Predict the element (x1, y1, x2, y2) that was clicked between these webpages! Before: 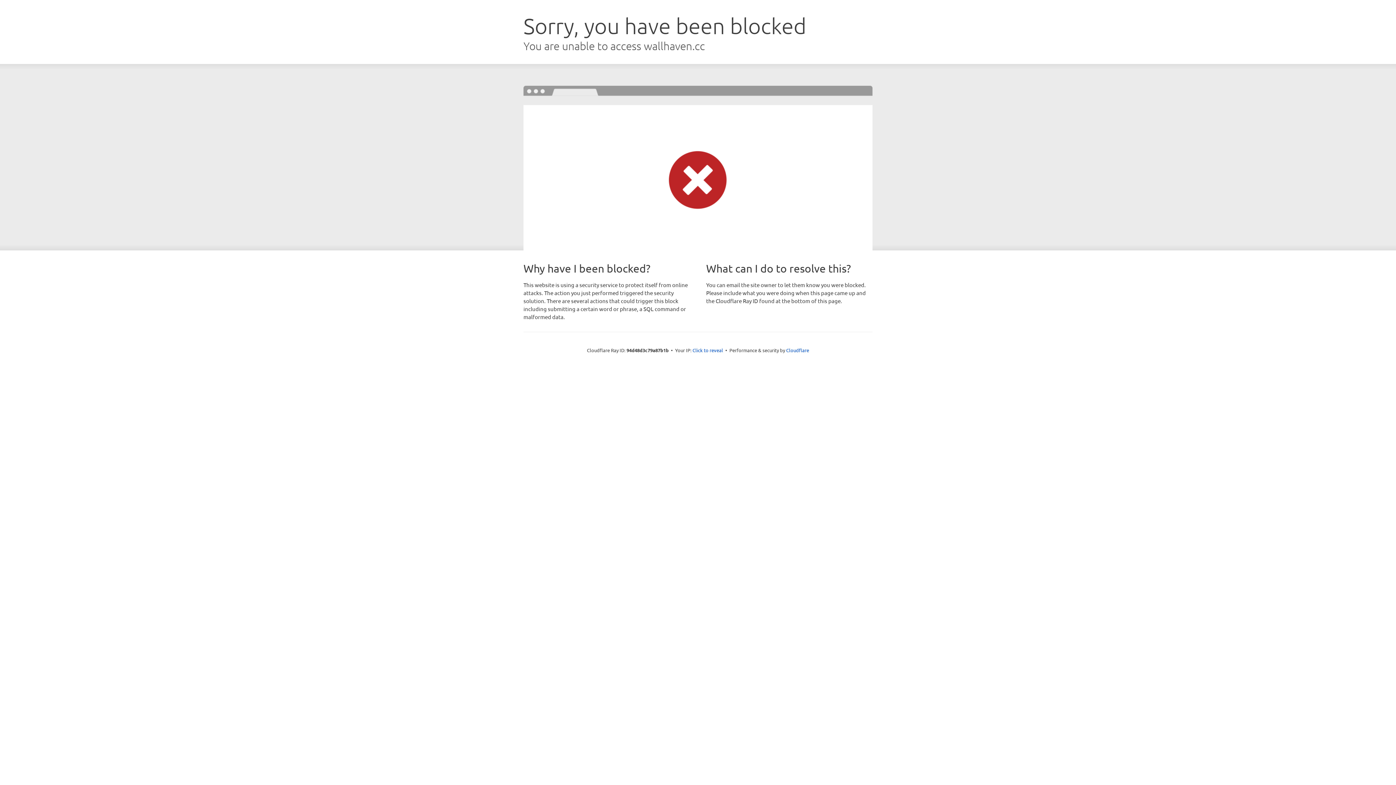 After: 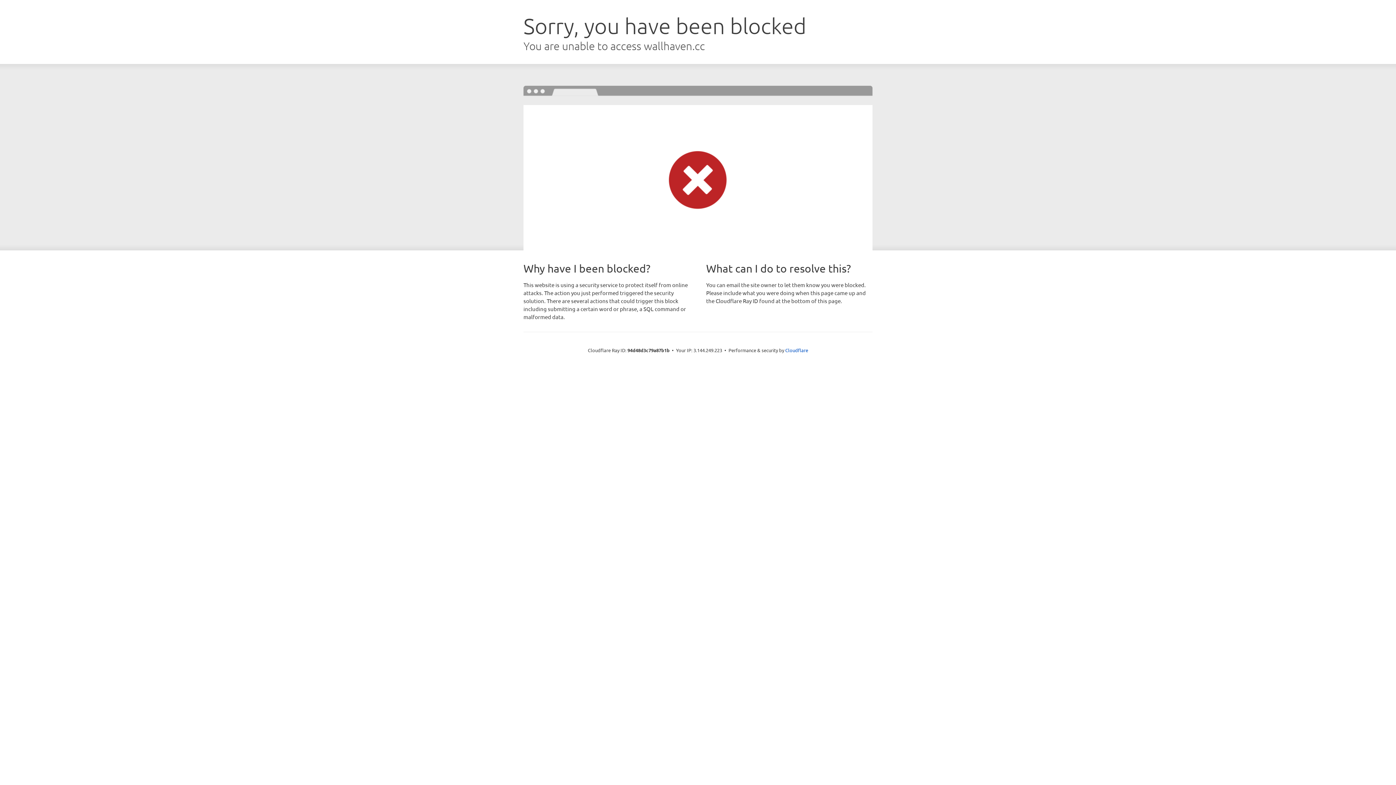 Action: label: Click to reveal bbox: (692, 346, 723, 353)